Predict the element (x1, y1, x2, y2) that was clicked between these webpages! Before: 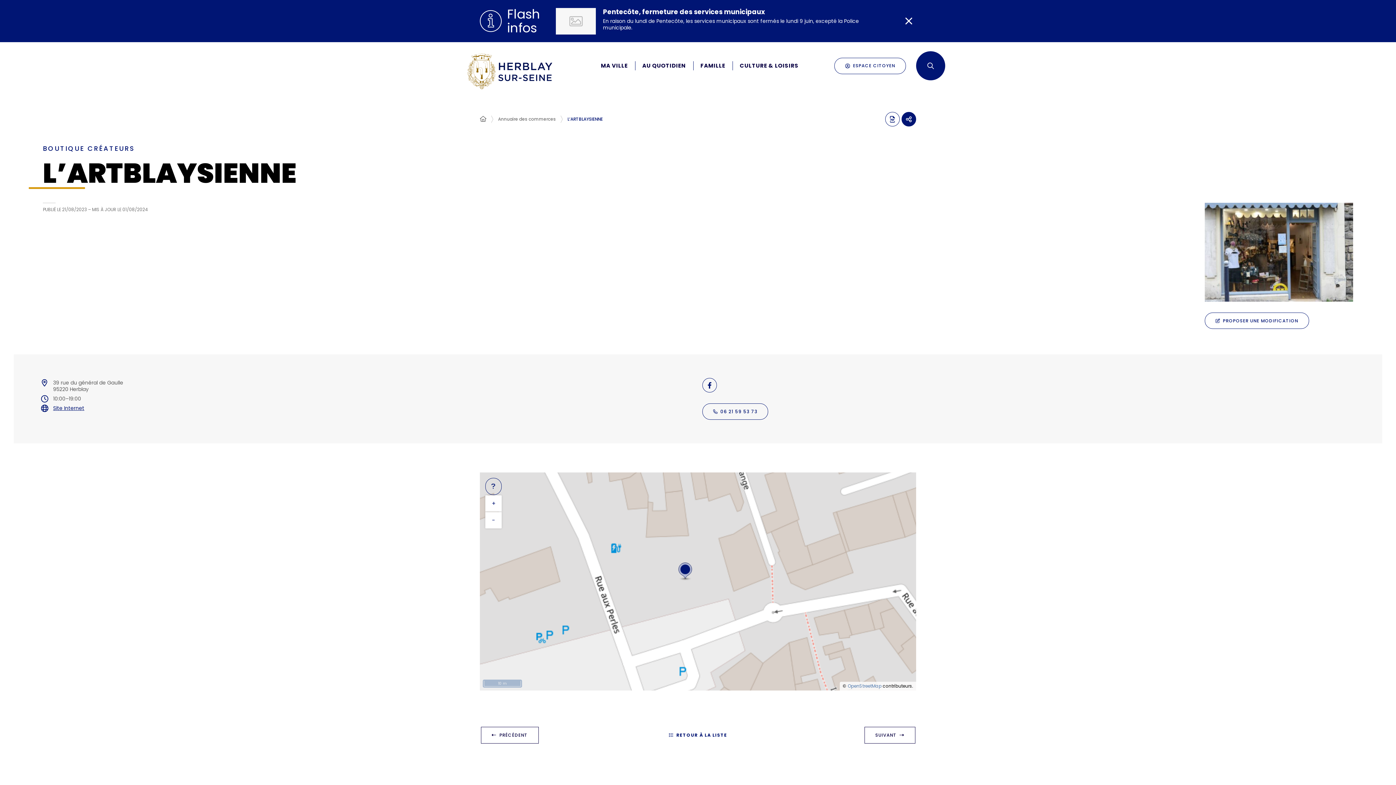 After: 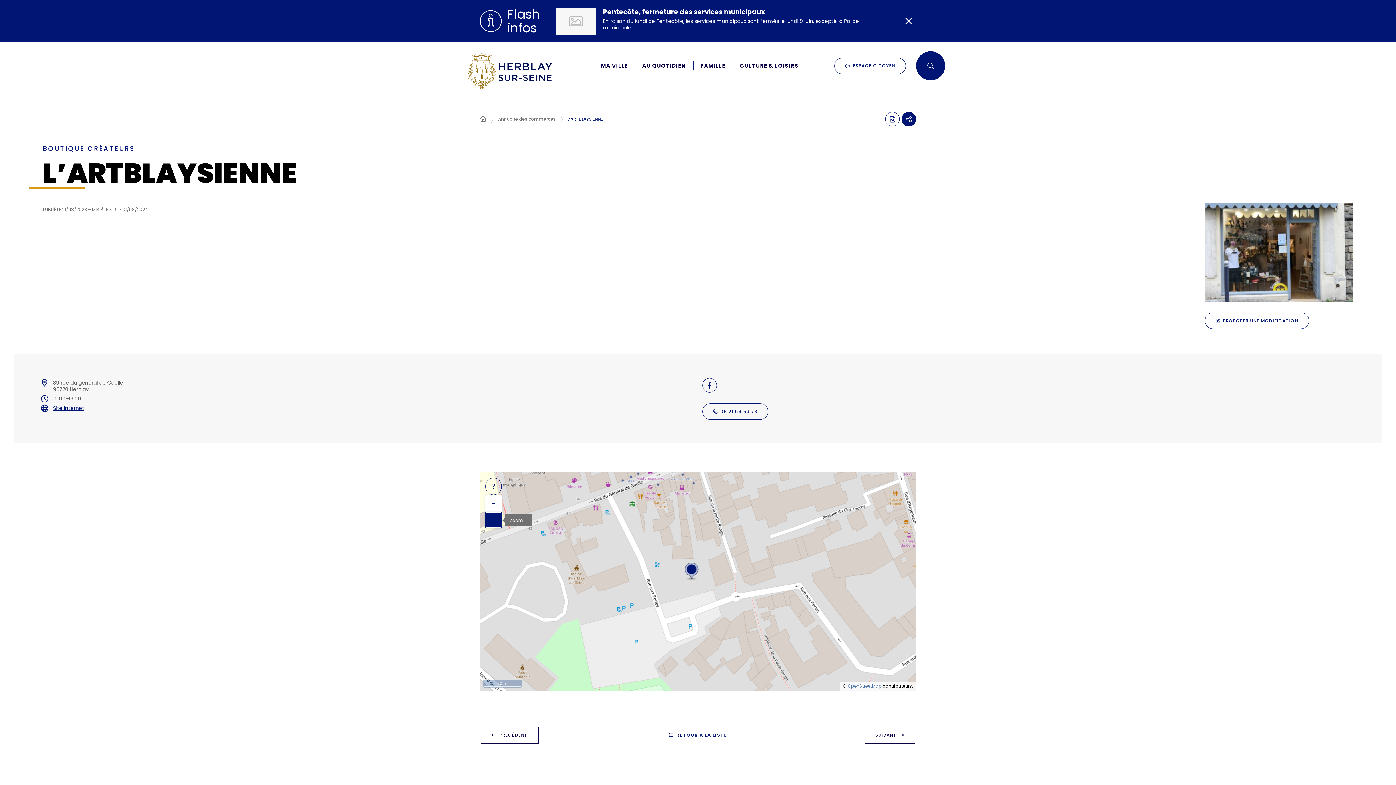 Action: label: Zoomer
− bbox: (485, 512, 501, 528)